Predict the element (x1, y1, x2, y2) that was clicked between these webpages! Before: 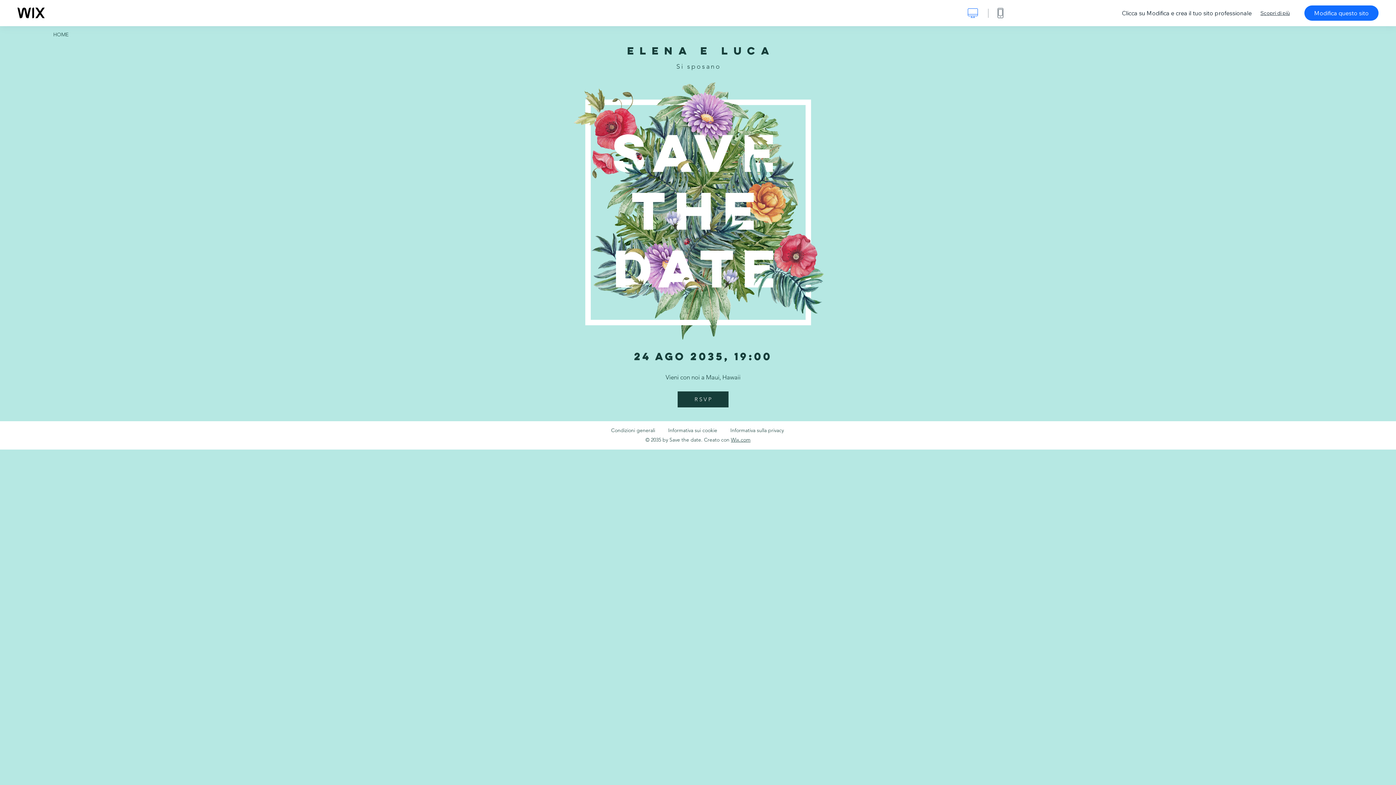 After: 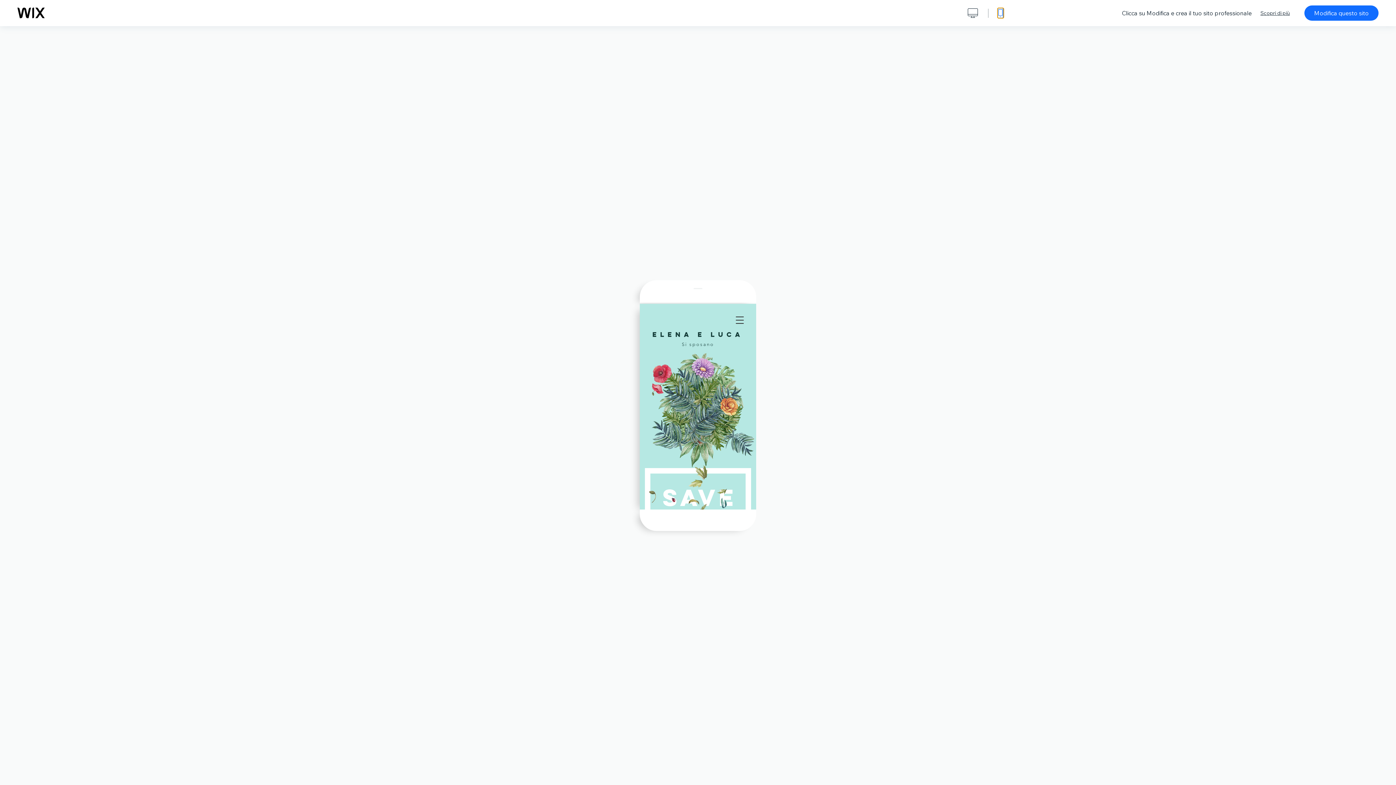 Action: label: mostra visuale mobile bbox: (997, 8, 1003, 18)